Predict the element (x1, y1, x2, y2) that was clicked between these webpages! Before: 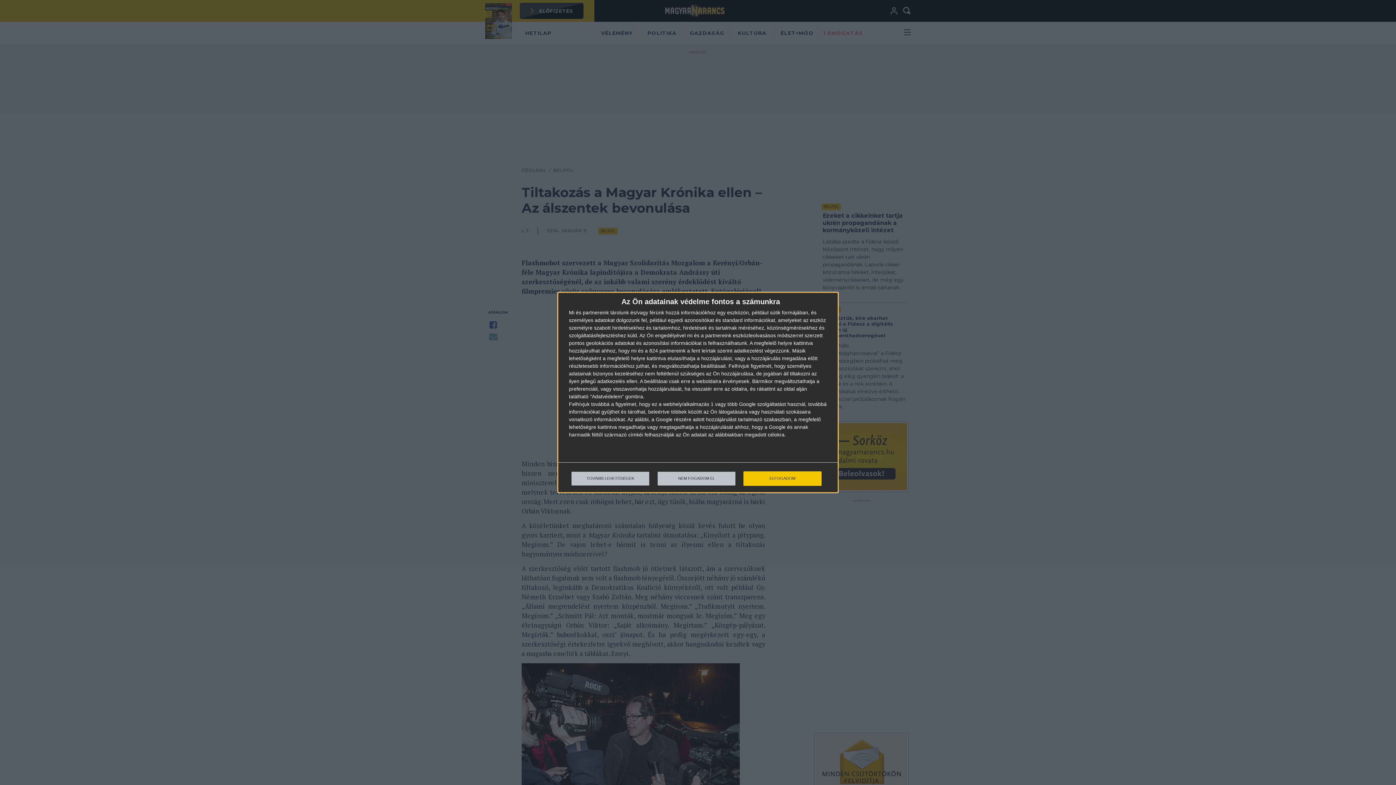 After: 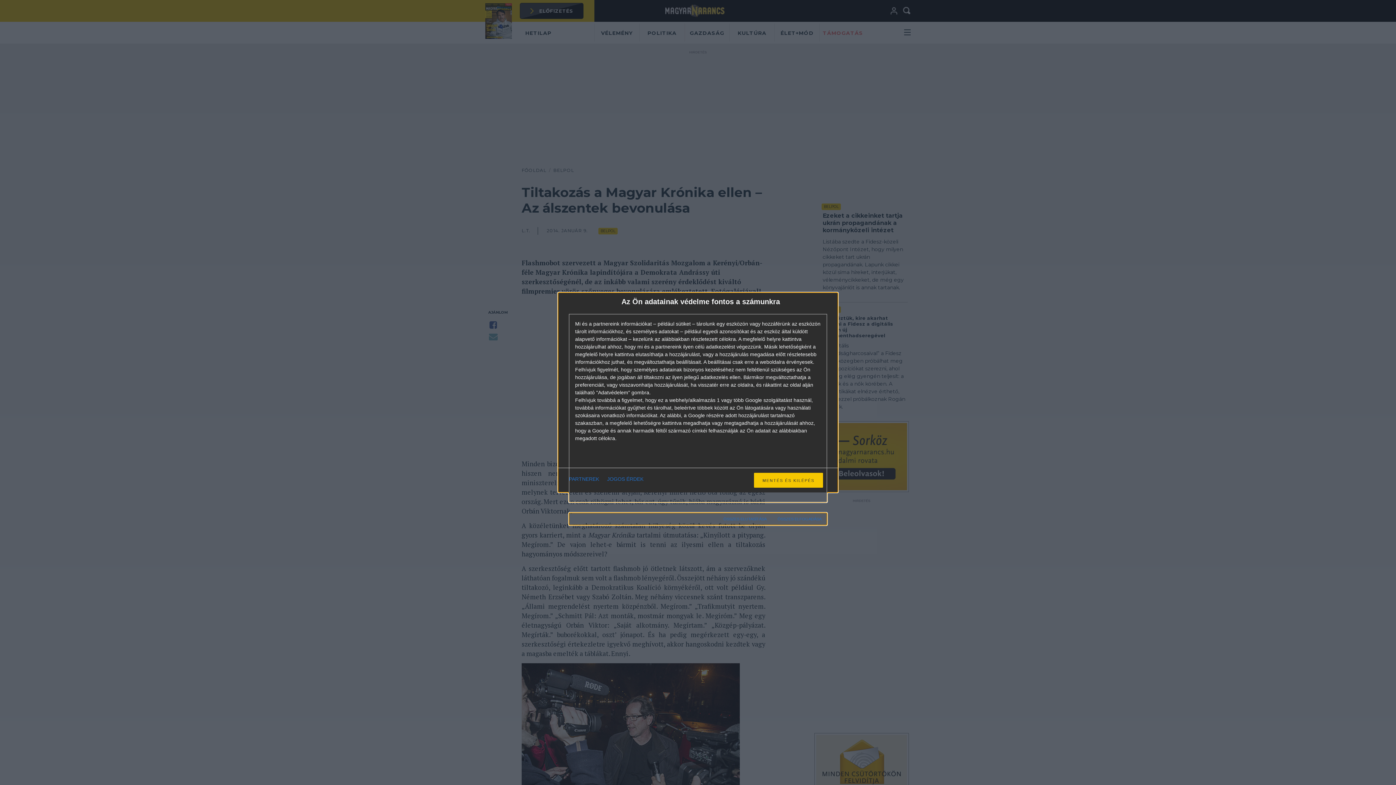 Action: bbox: (571, 471, 649, 486) label: TOVÁBBI LEHETŐSÉGEK